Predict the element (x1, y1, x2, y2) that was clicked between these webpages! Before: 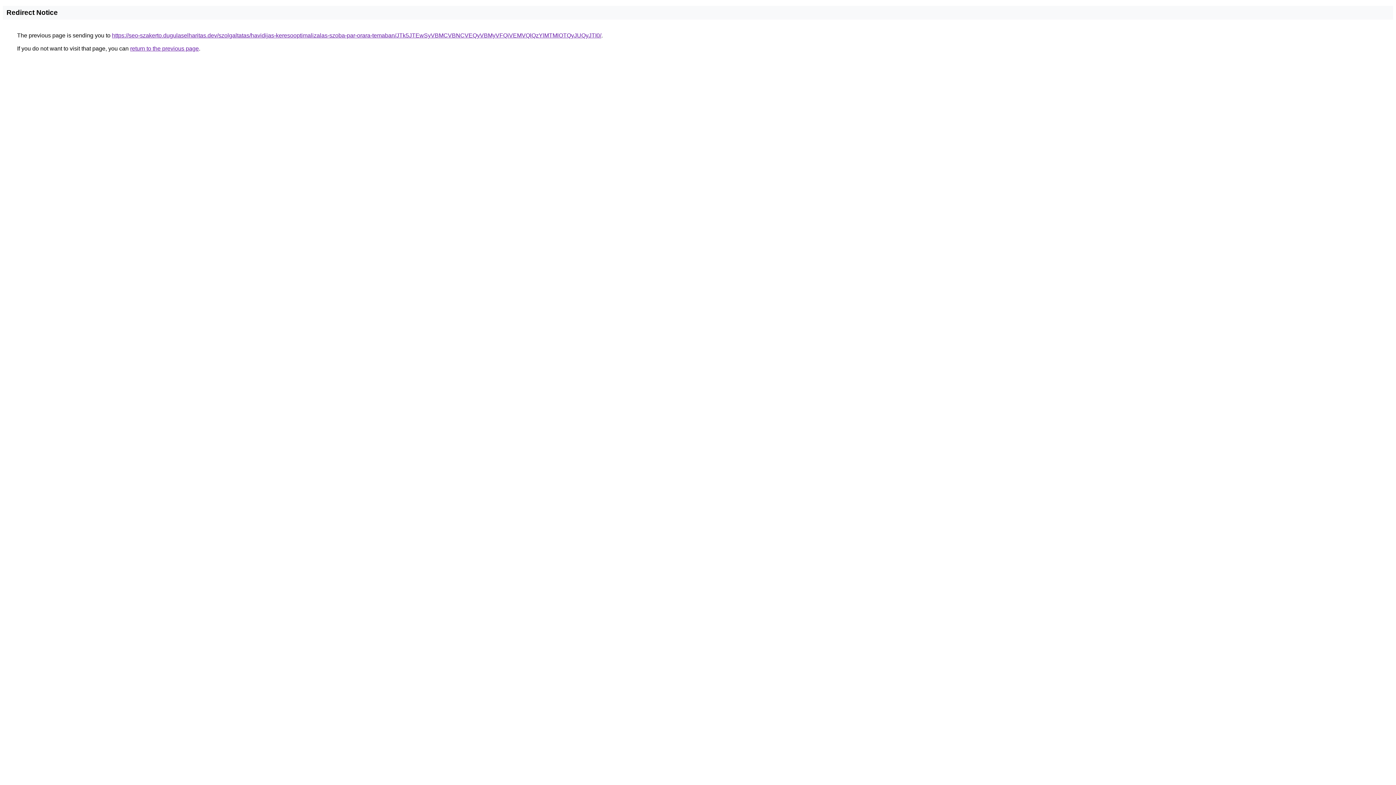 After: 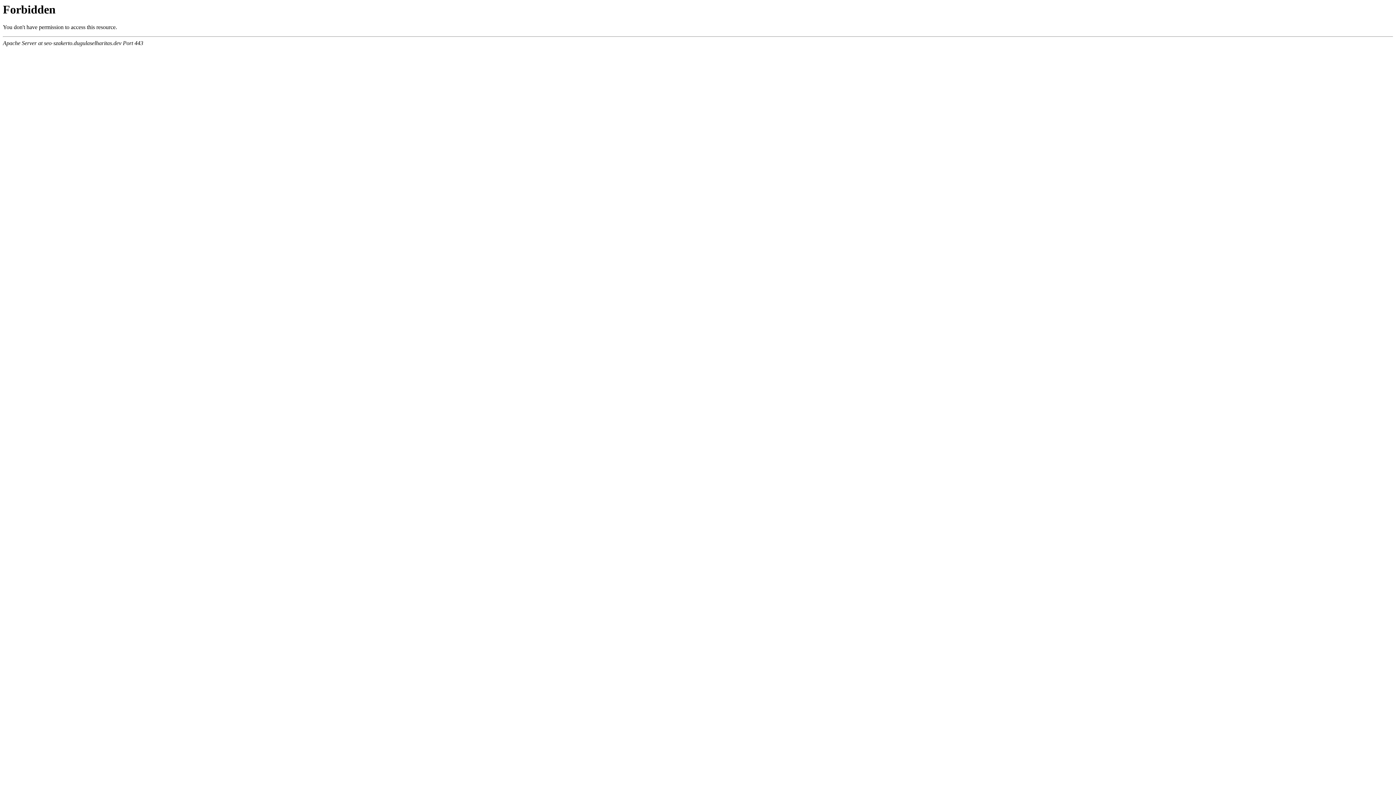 Action: label: https://seo-szakerto.dugulaselharitas.dev/szolgaltatas/havidijas-keresooptimalizalas-szoba-par-orara-temaban/JTk5JTEwSyVBMCVBNCVEQyVBMyVFQiVEMVQlQzYlMTMlOTQyJUQyJTI0/ bbox: (112, 32, 601, 38)